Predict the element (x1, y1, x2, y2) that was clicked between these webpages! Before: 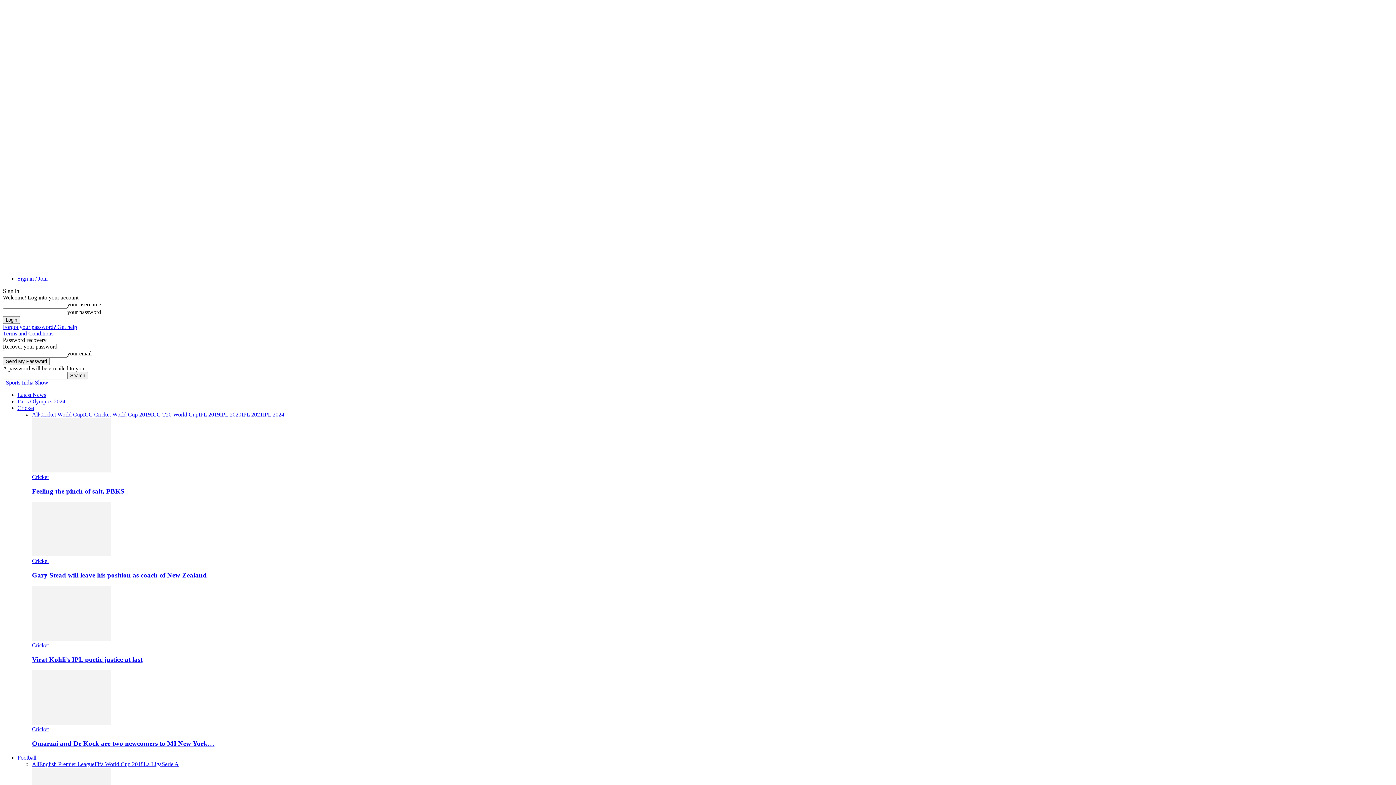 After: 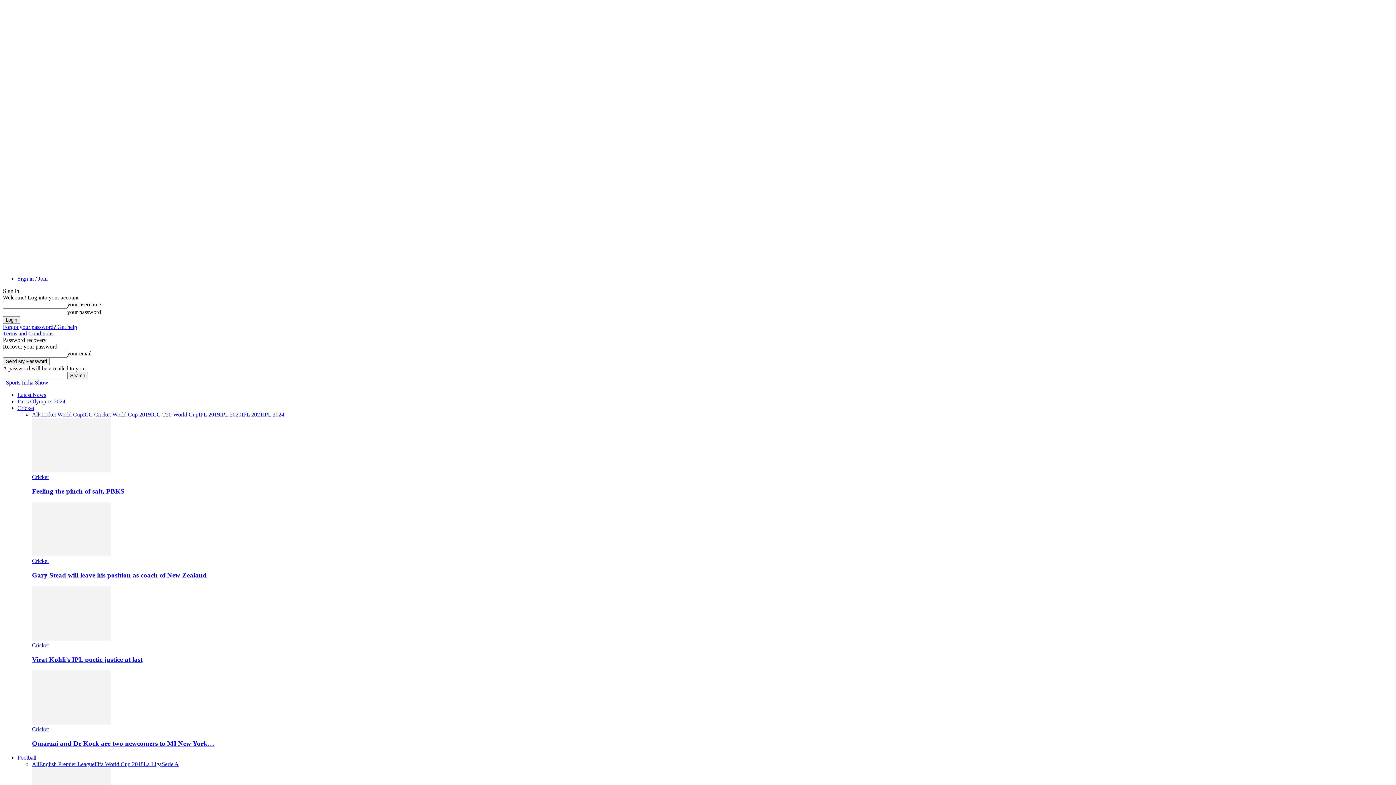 Action: label: Omarzai and De Kock are two newcomers to MI New York… bbox: (32, 740, 214, 747)